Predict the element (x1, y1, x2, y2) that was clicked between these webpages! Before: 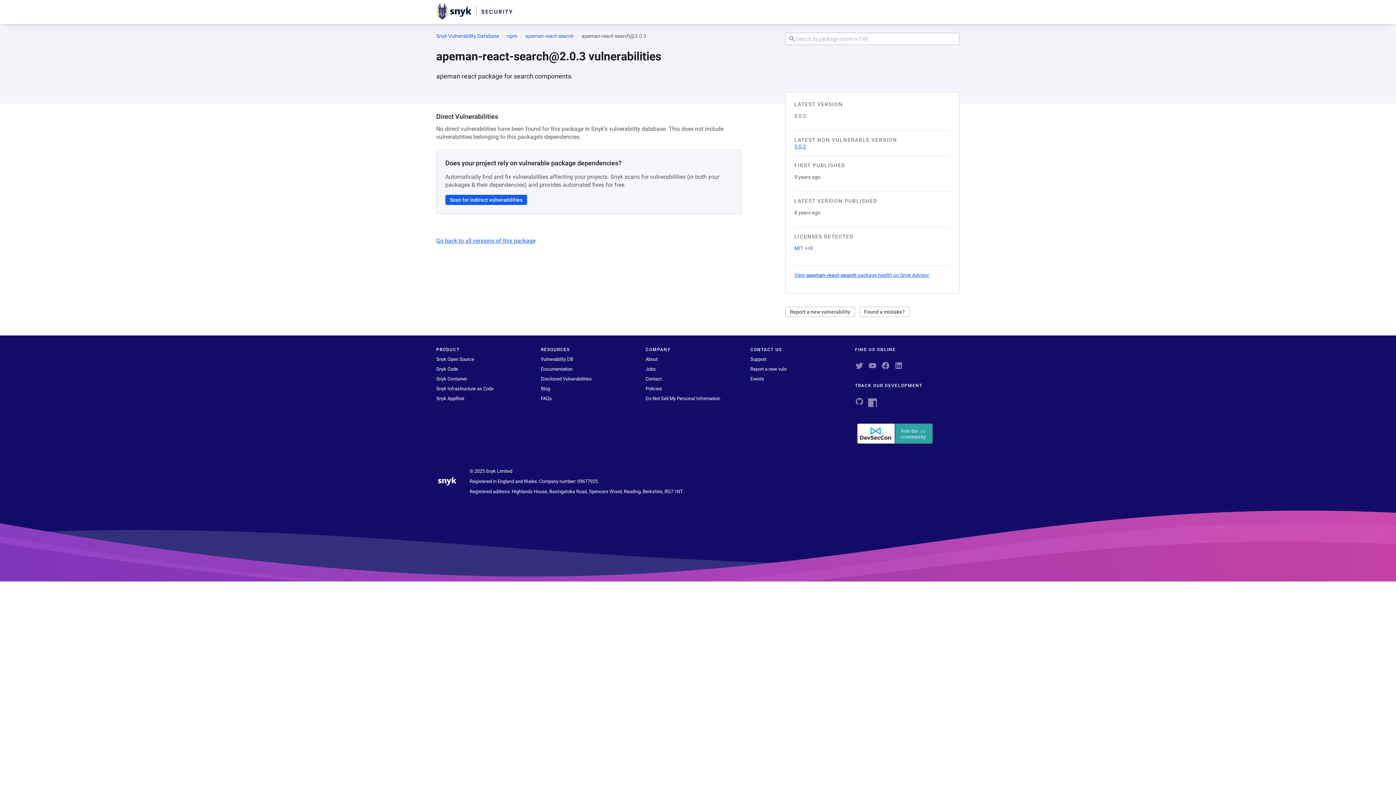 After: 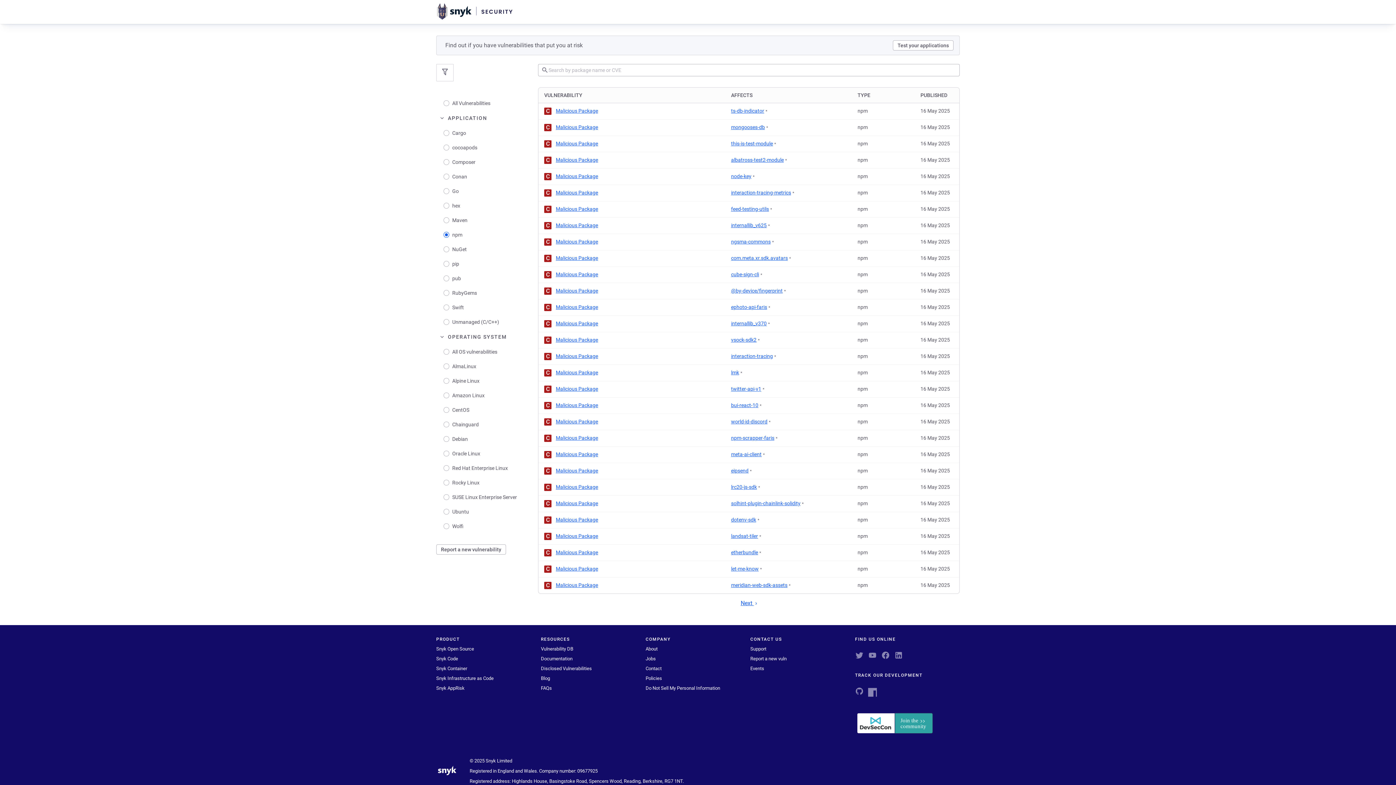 Action: bbox: (507, 32, 517, 39) label: npm